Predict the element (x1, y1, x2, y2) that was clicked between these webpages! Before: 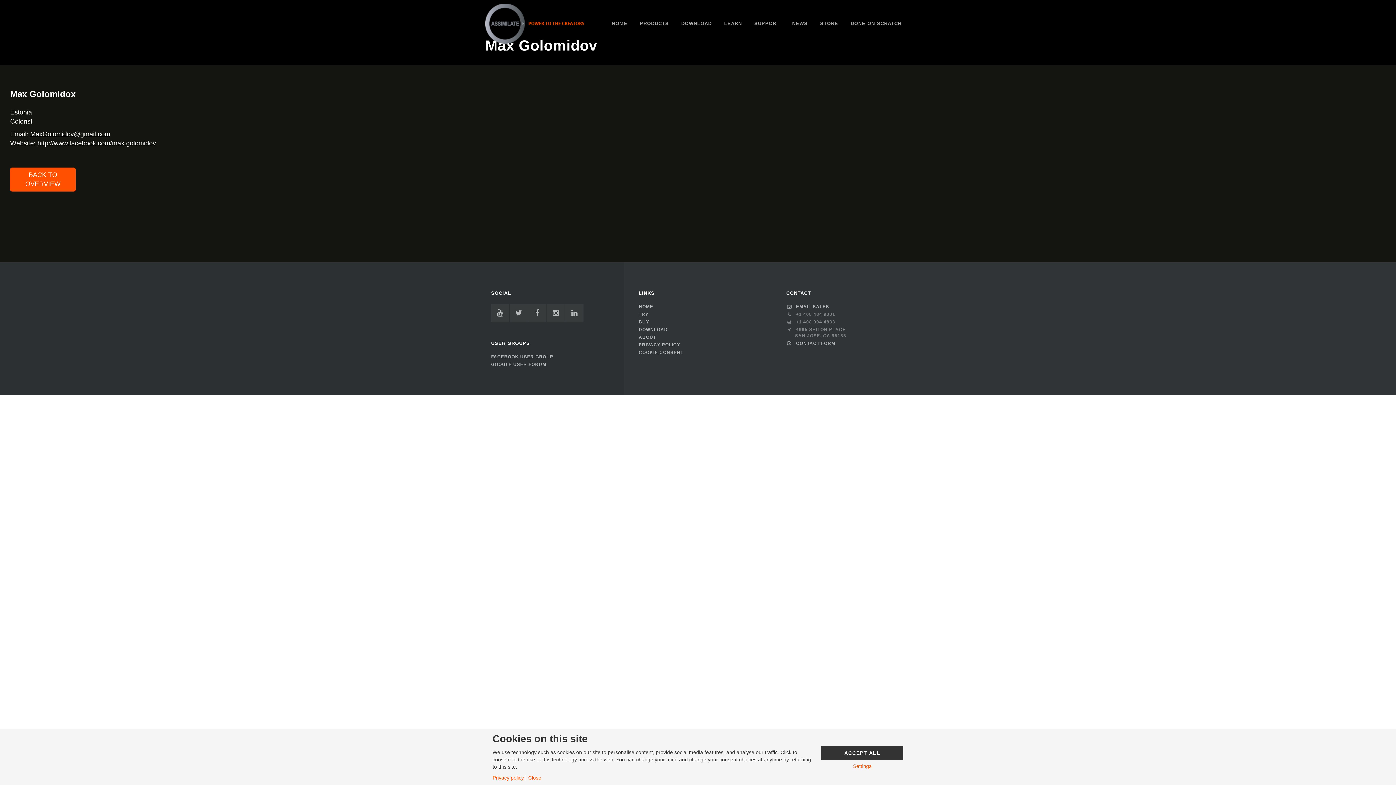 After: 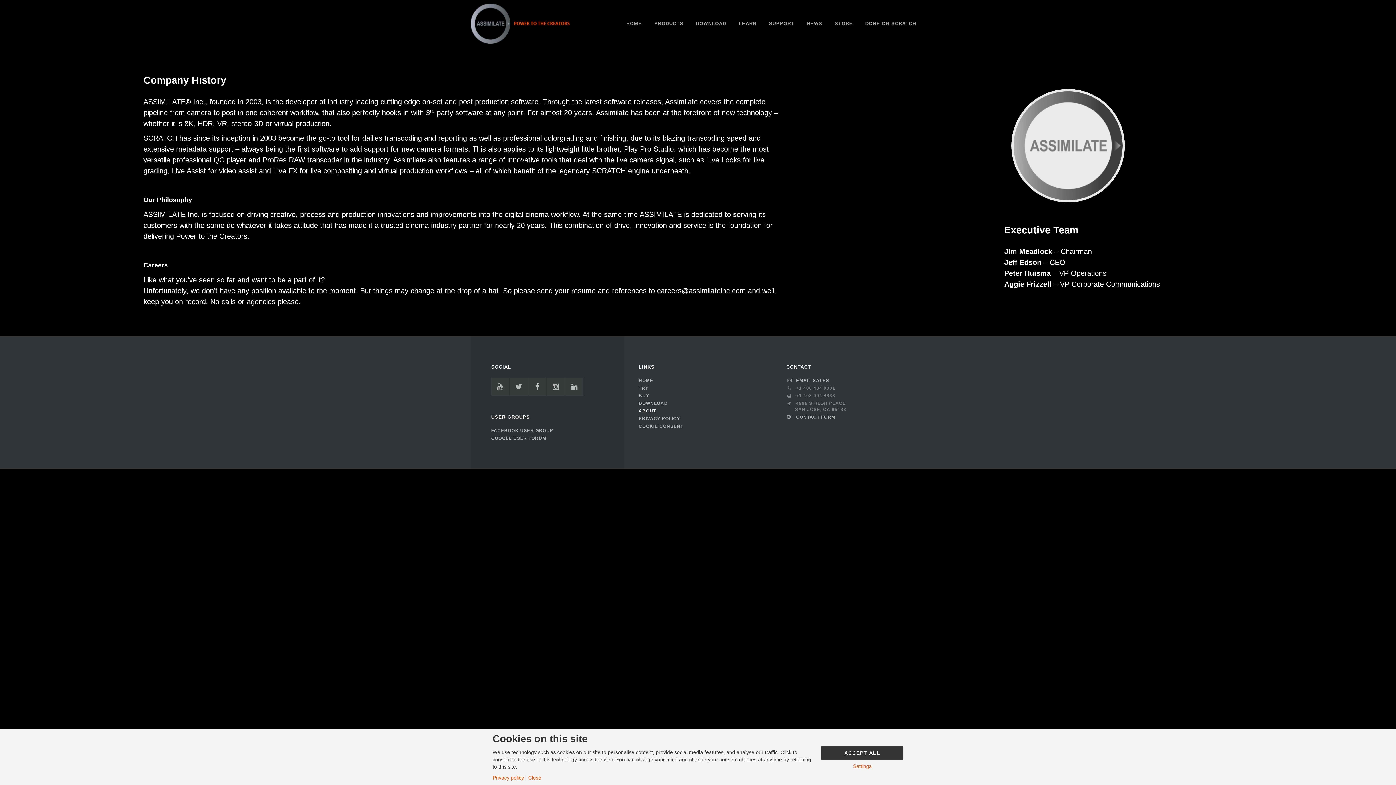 Action: bbox: (638, 334, 656, 340) label: ABOUT